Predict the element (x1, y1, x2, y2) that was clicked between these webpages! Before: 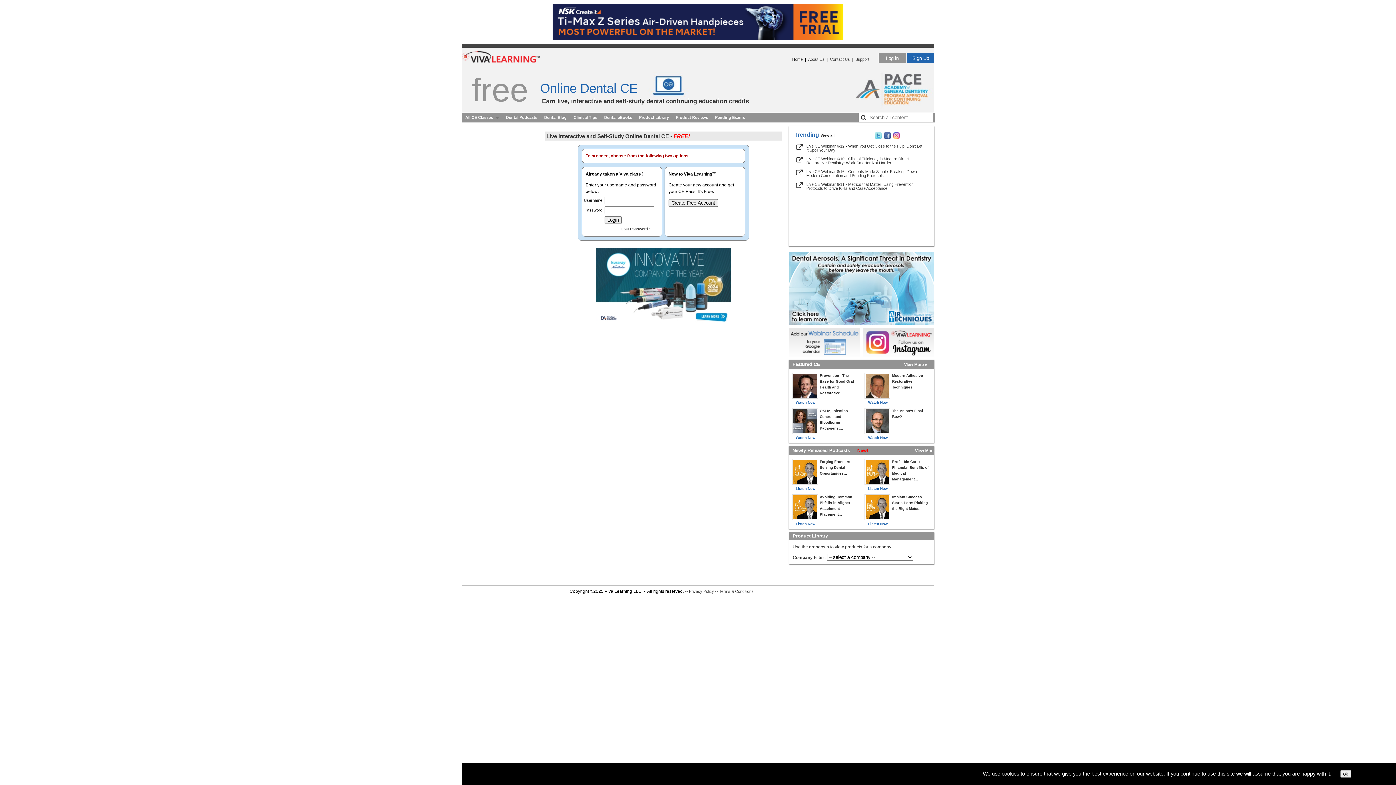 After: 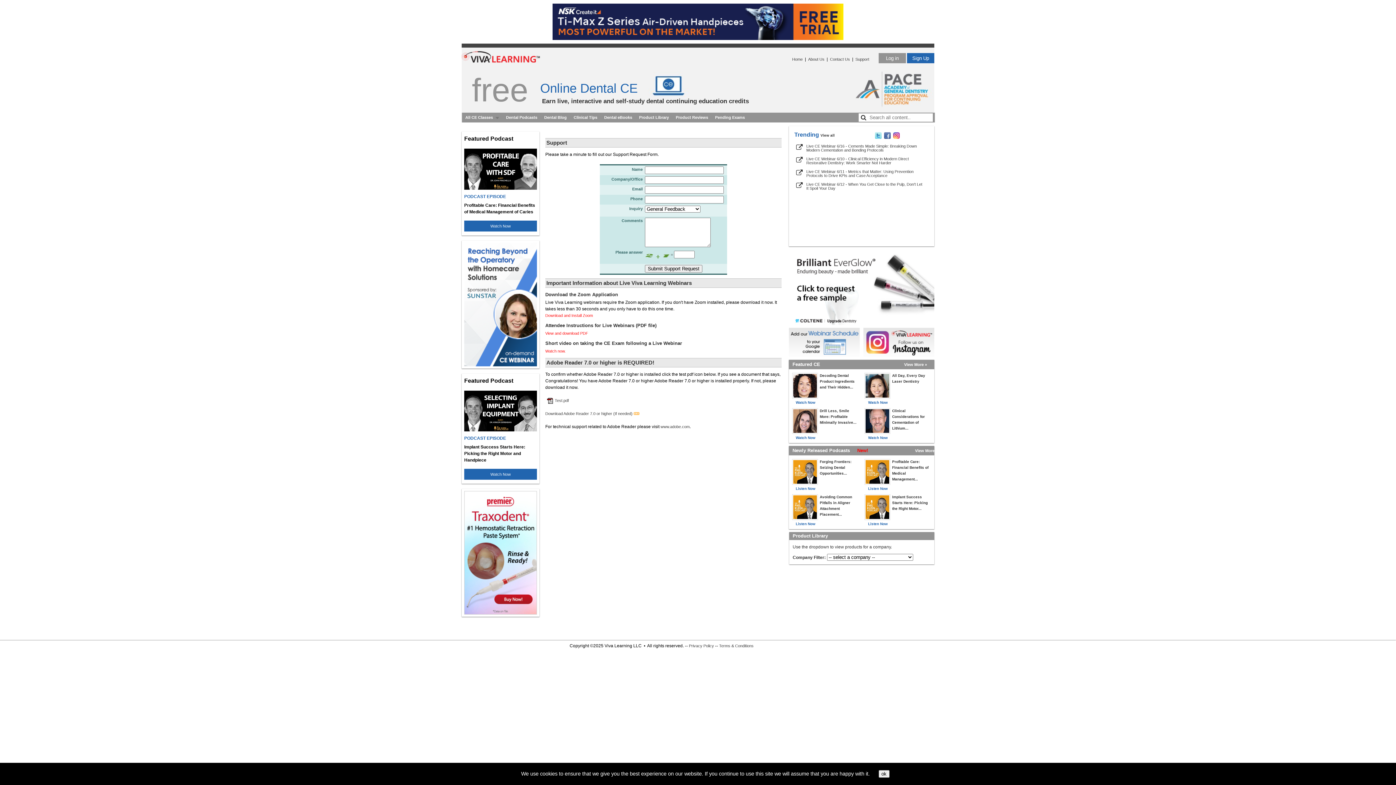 Action: label: Support bbox: (855, 57, 869, 61)